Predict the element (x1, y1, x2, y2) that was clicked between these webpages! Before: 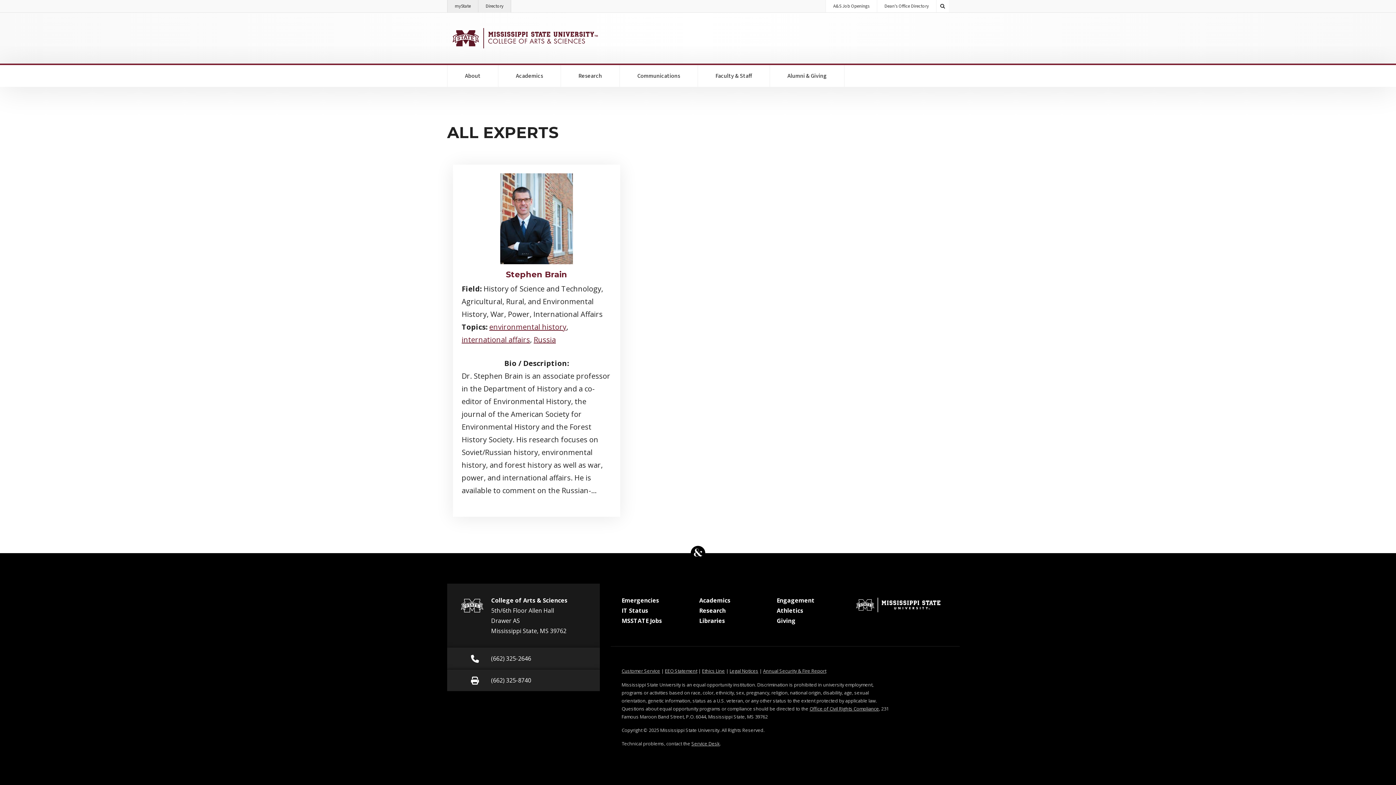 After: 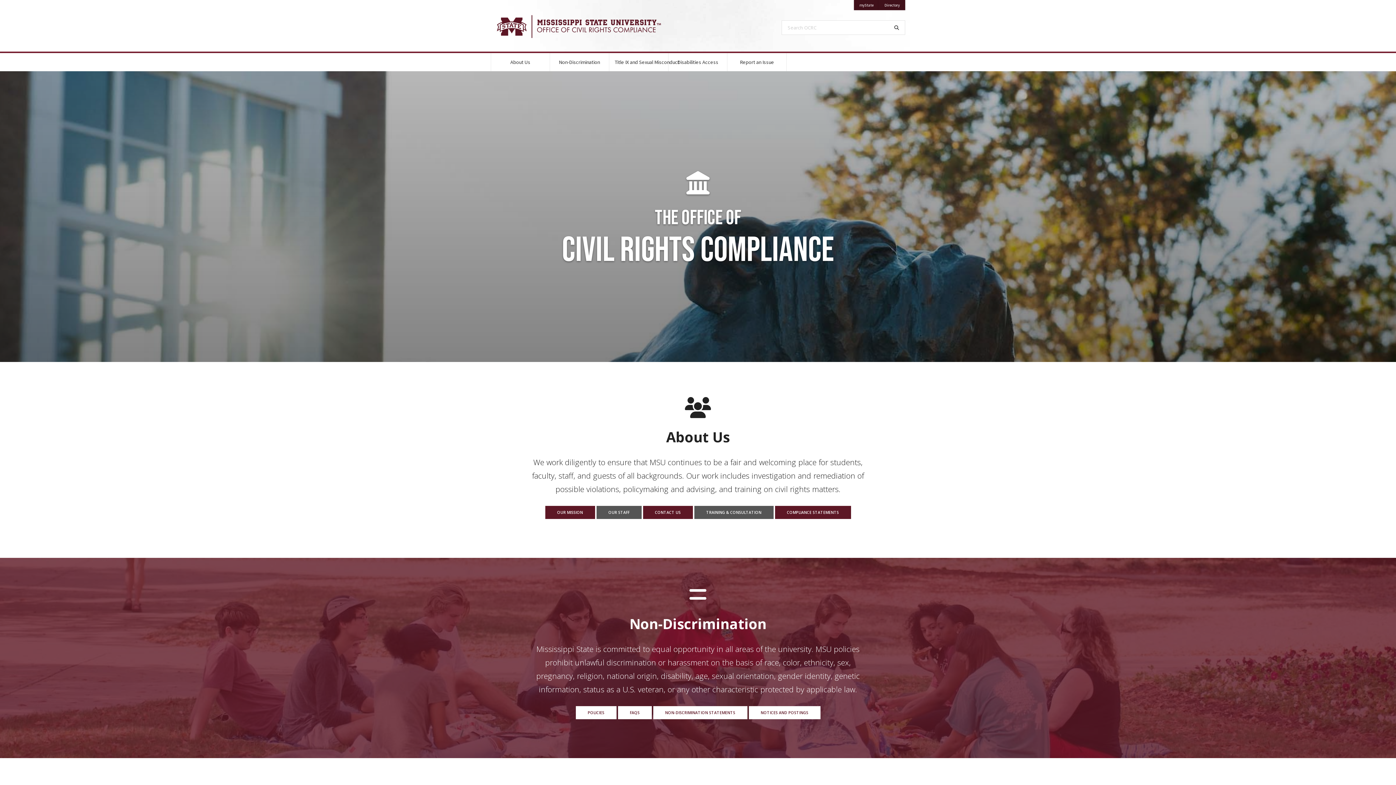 Action: bbox: (809, 705, 879, 712) label: Office of Civil Rights Compliance